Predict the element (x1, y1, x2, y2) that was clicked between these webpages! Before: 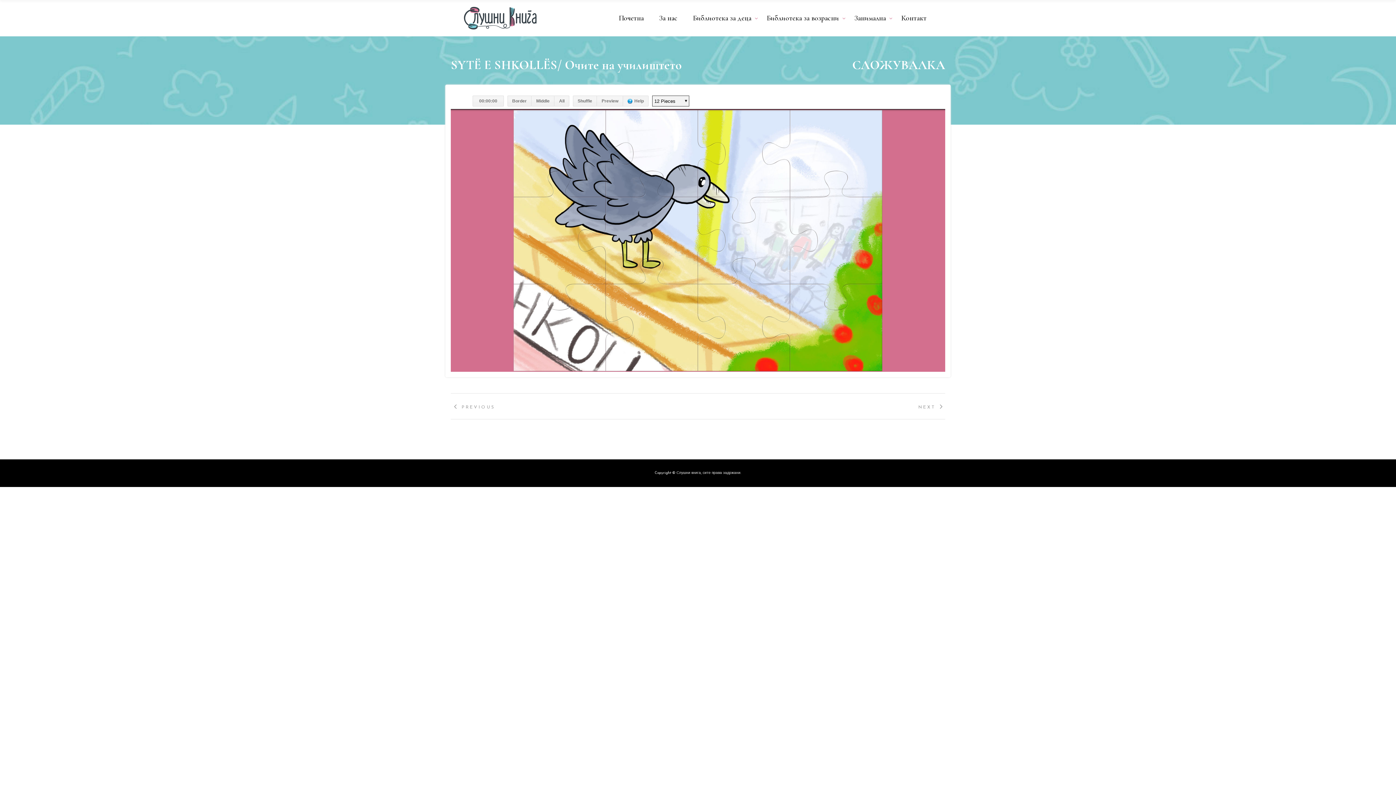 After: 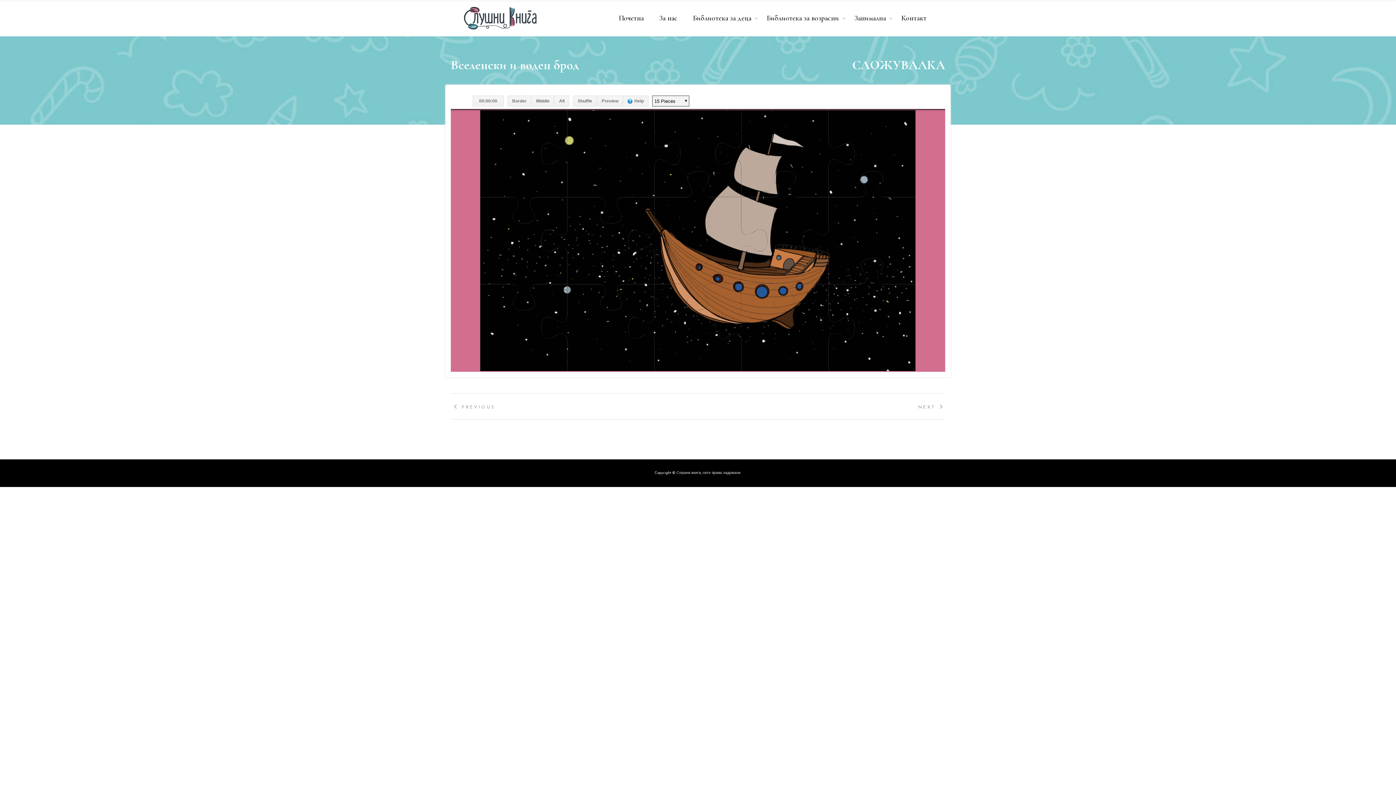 Action: label: PREVIOUS bbox: (450, 400, 495, 414)